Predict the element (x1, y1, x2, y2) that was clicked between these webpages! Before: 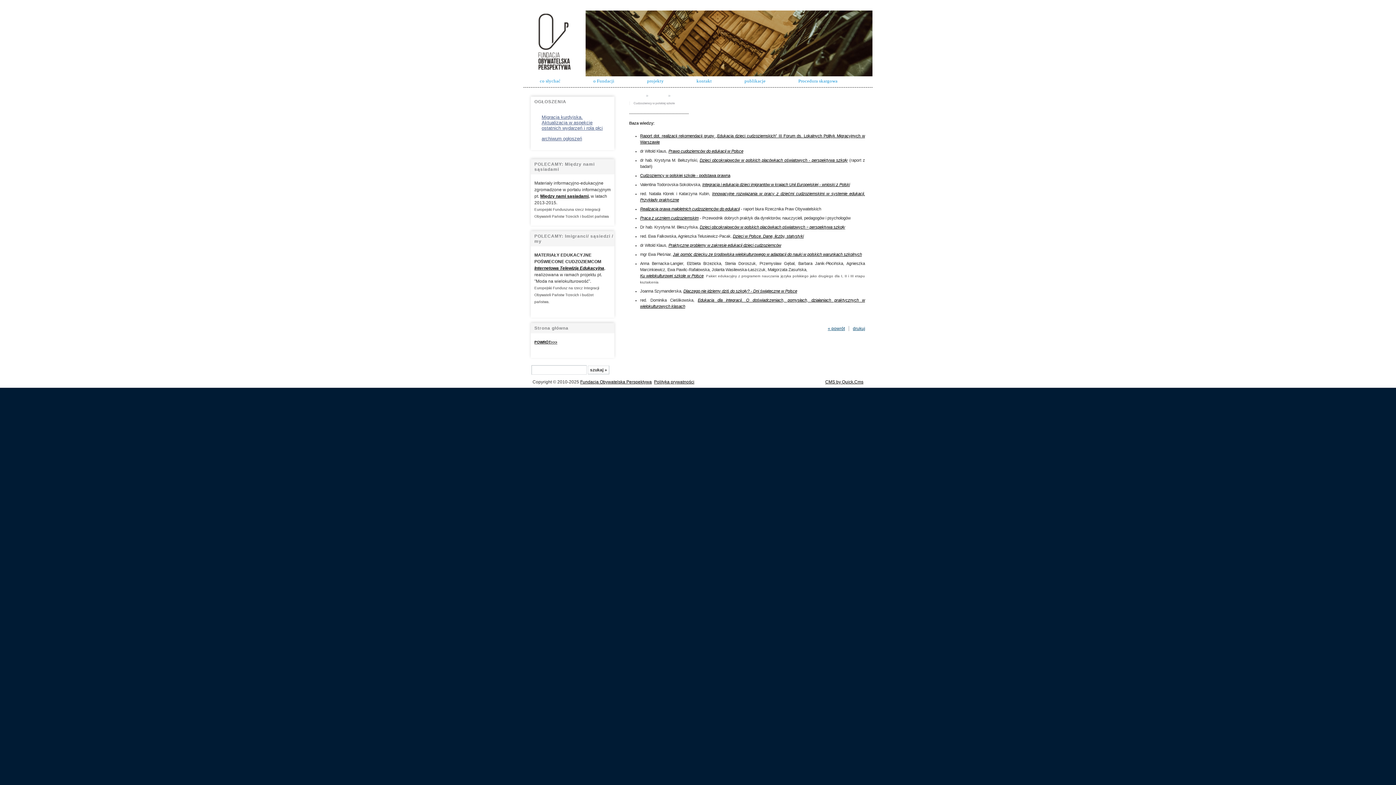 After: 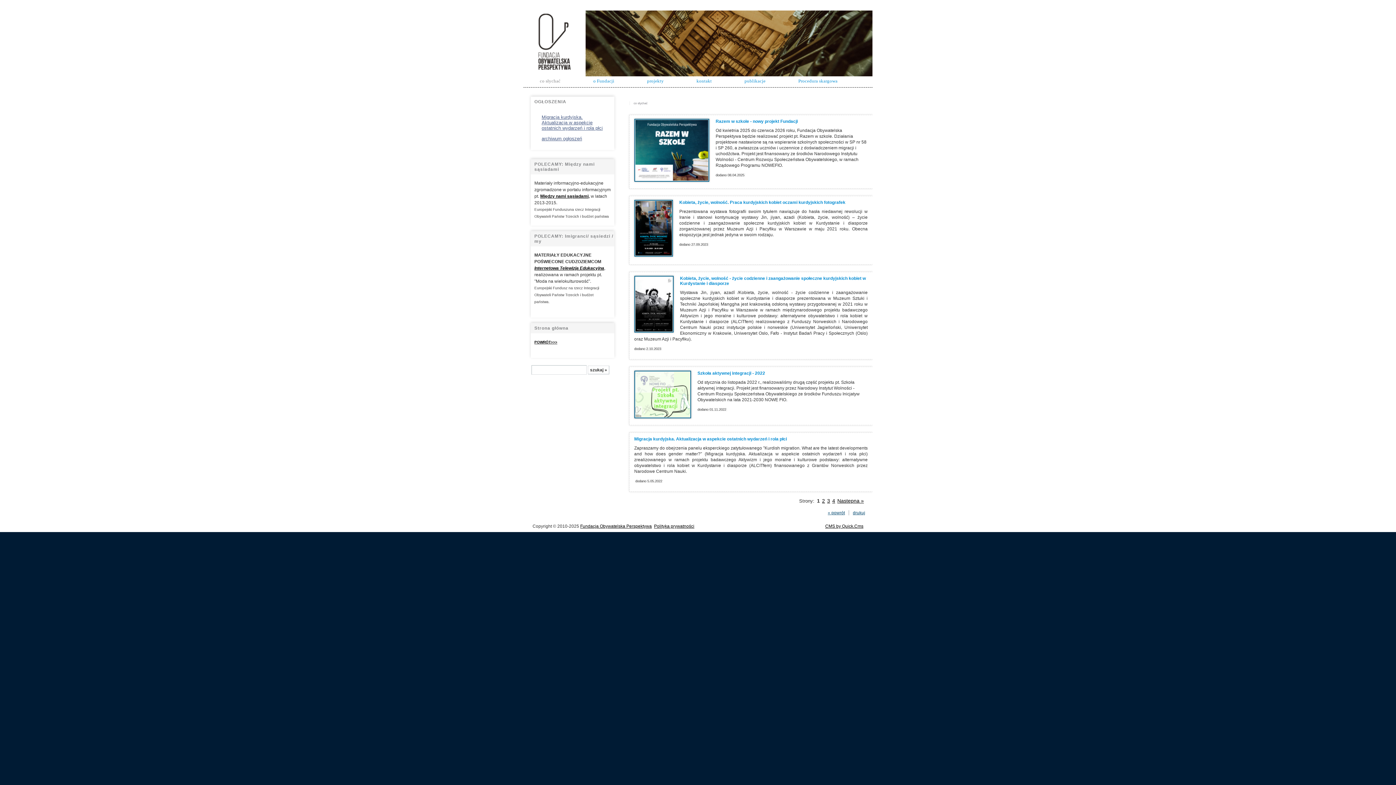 Action: bbox: (534, 340, 557, 344) label: POWRÓT>>>